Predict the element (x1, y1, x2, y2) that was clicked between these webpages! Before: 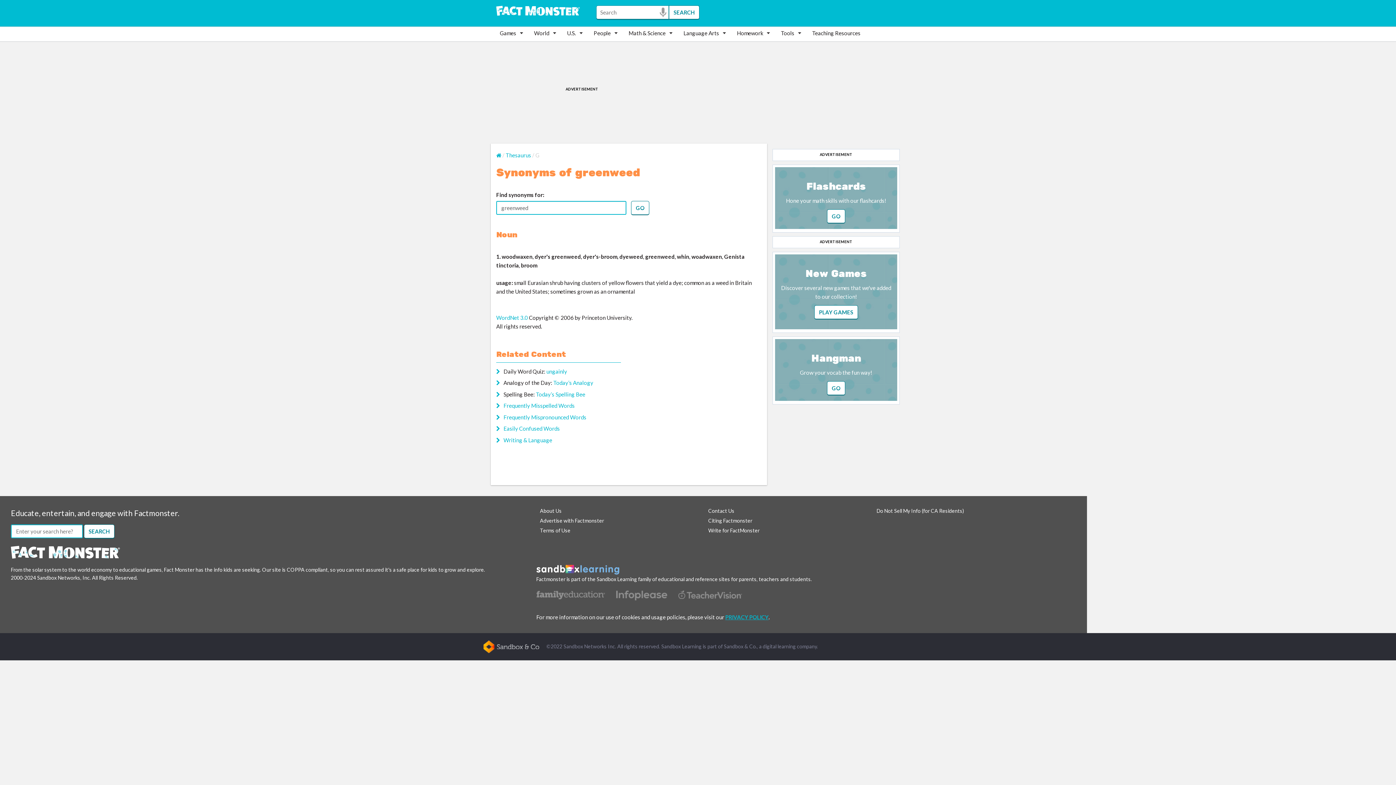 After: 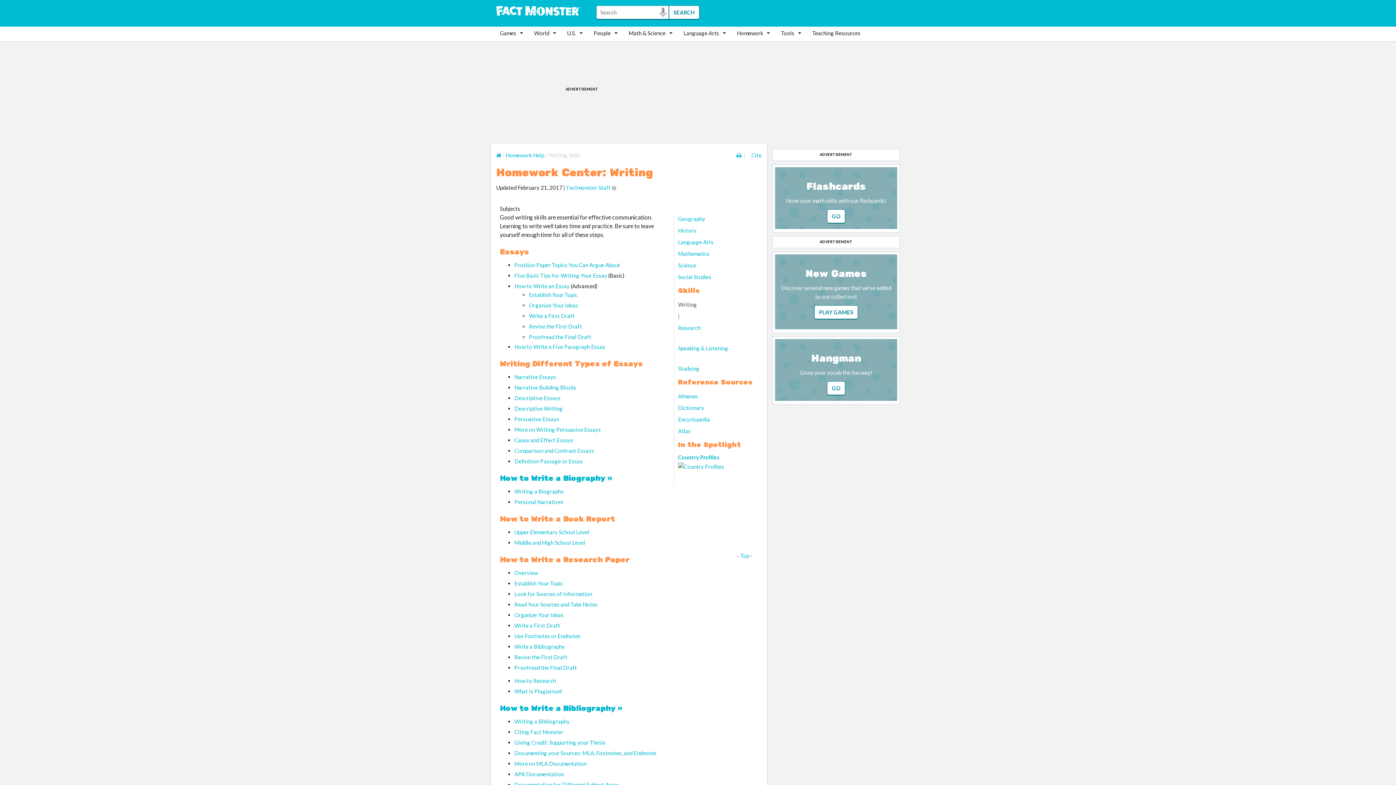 Action: bbox: (503, 436, 552, 443) label: Writing & Language